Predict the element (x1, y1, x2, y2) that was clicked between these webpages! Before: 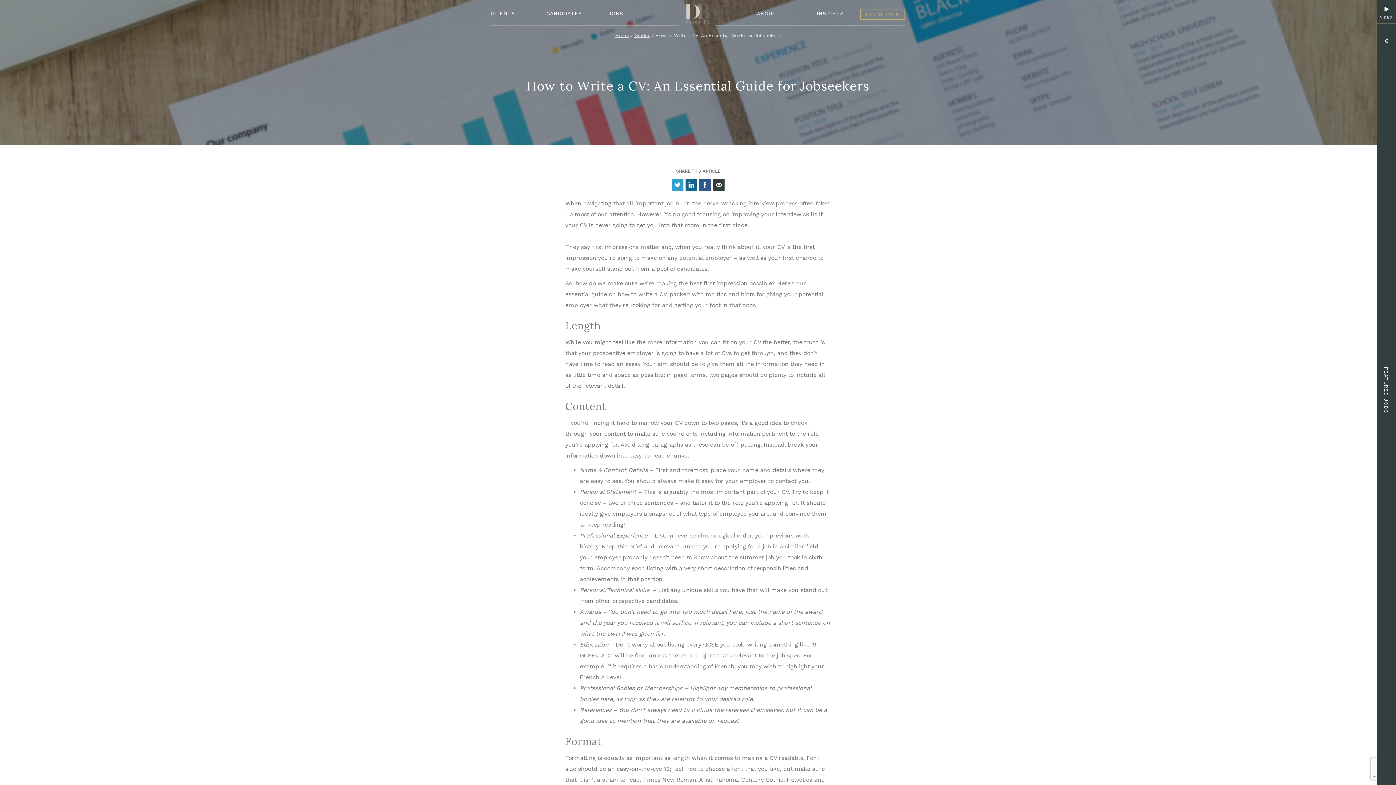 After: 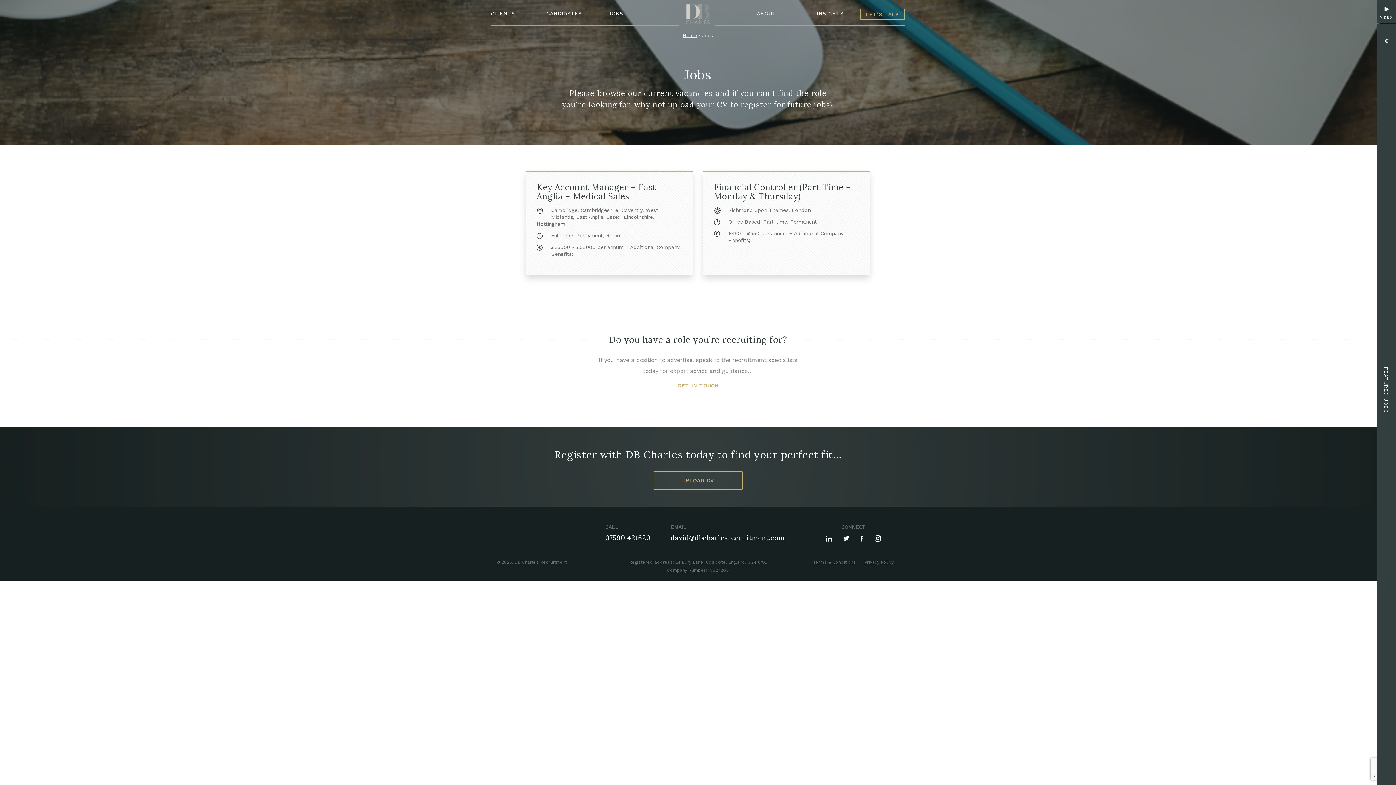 Action: label: JOBS bbox: (594, 8, 637, 21)